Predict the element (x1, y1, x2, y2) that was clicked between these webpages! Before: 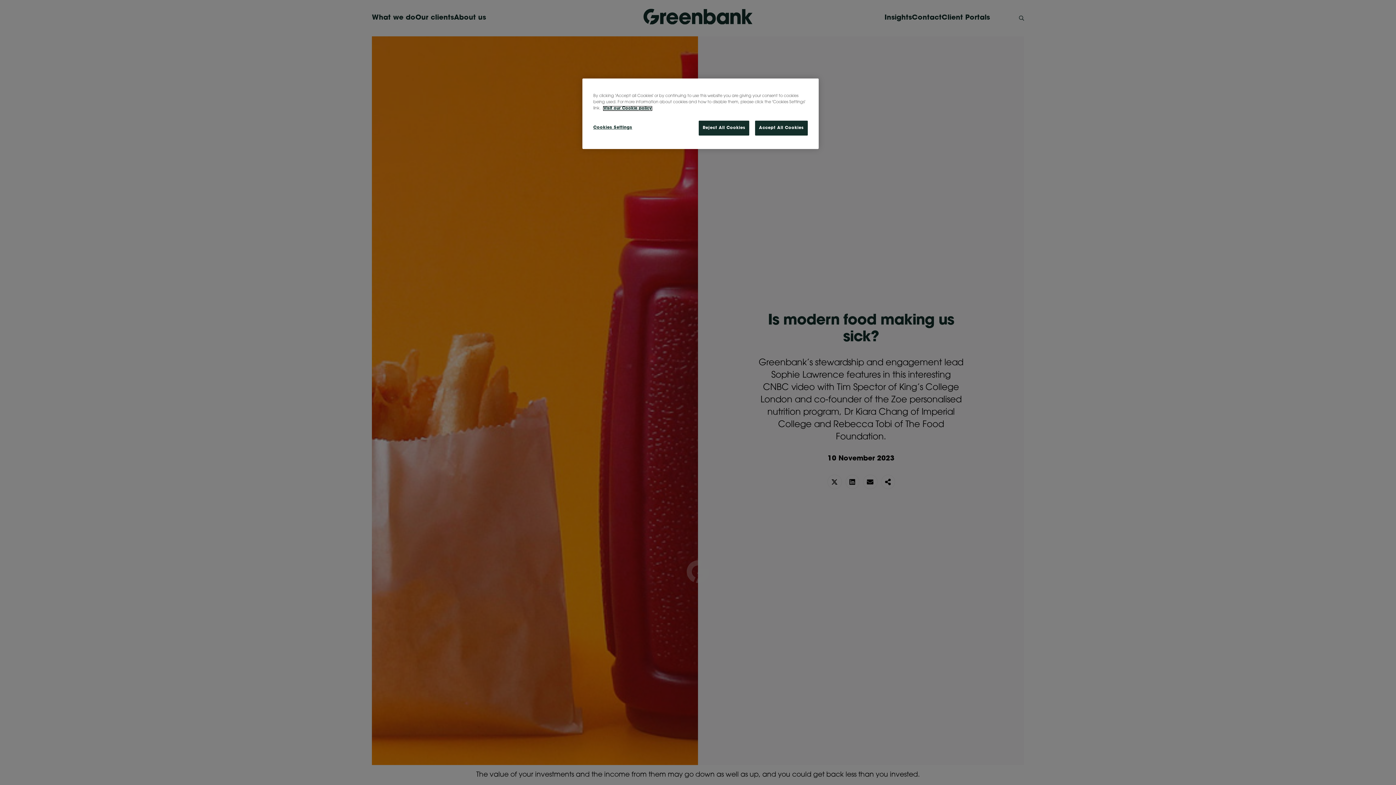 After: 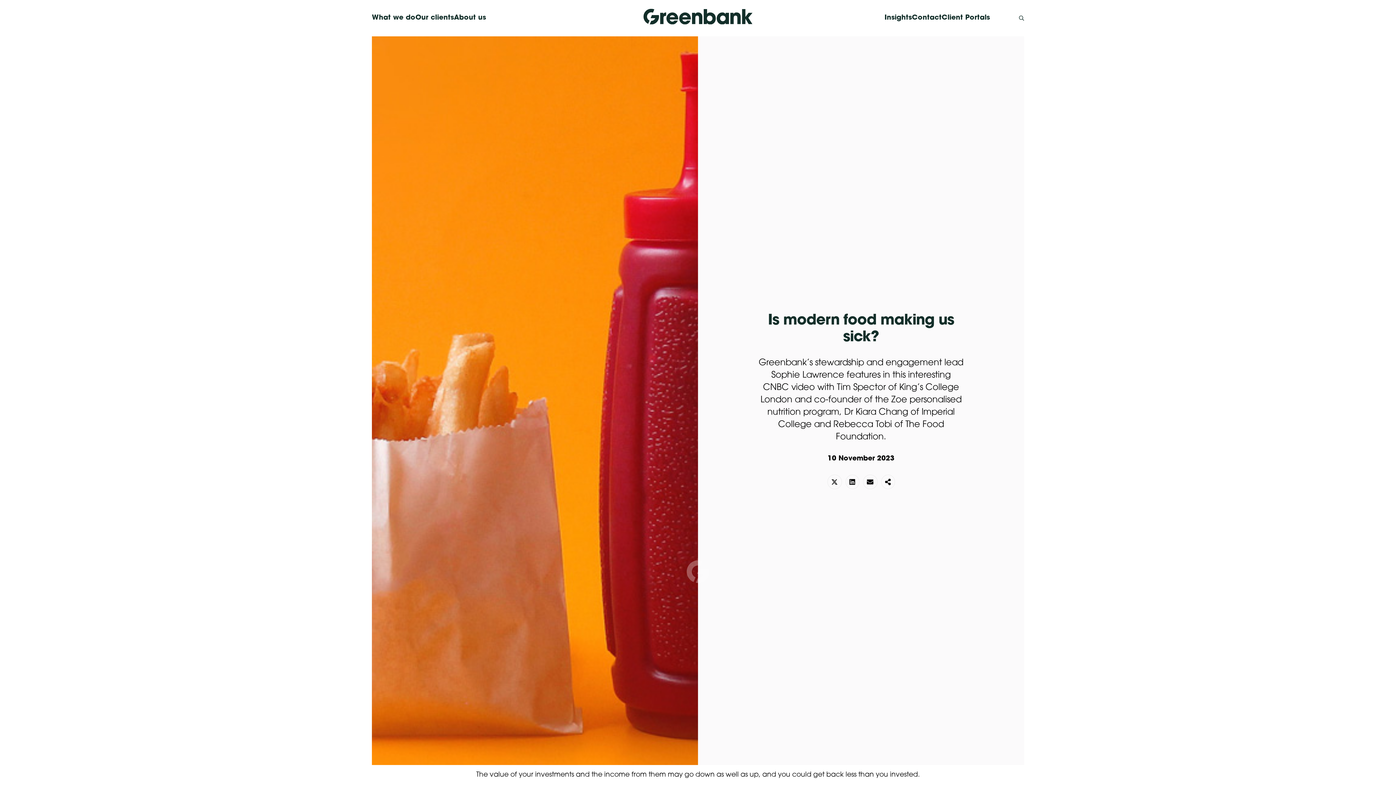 Action: label: Reject All Cookies bbox: (698, 120, 749, 135)